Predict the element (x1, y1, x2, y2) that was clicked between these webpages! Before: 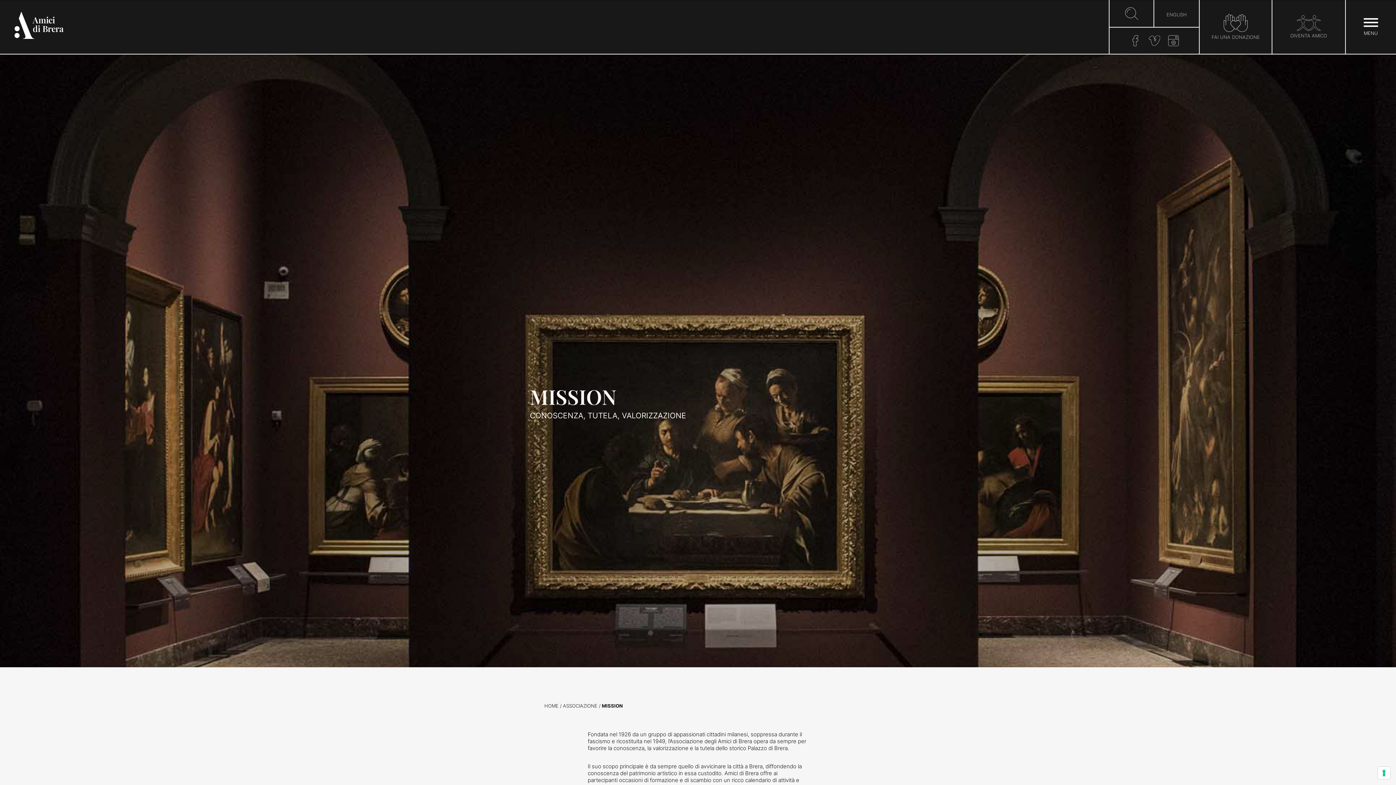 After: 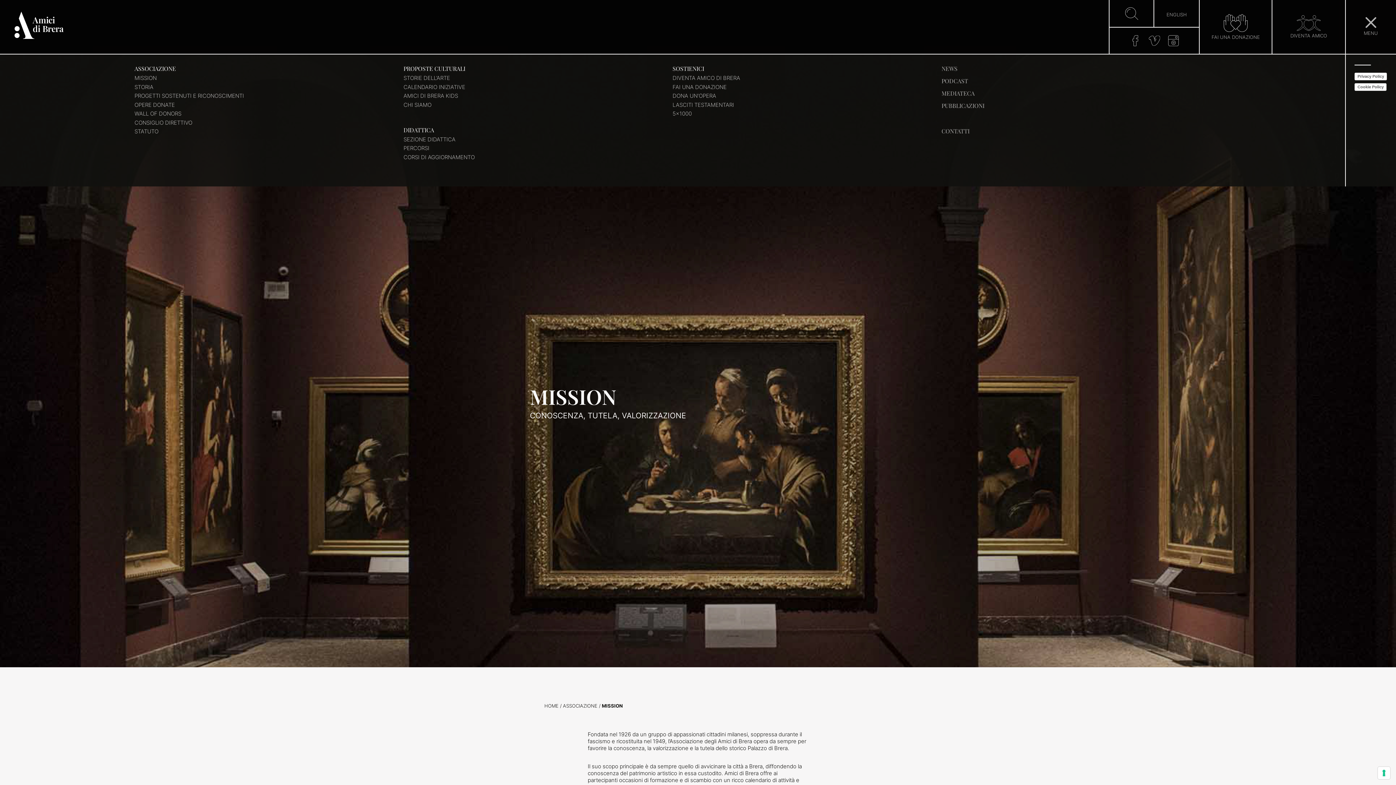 Action: bbox: (1363, 18, 1378, 35) label: MENU